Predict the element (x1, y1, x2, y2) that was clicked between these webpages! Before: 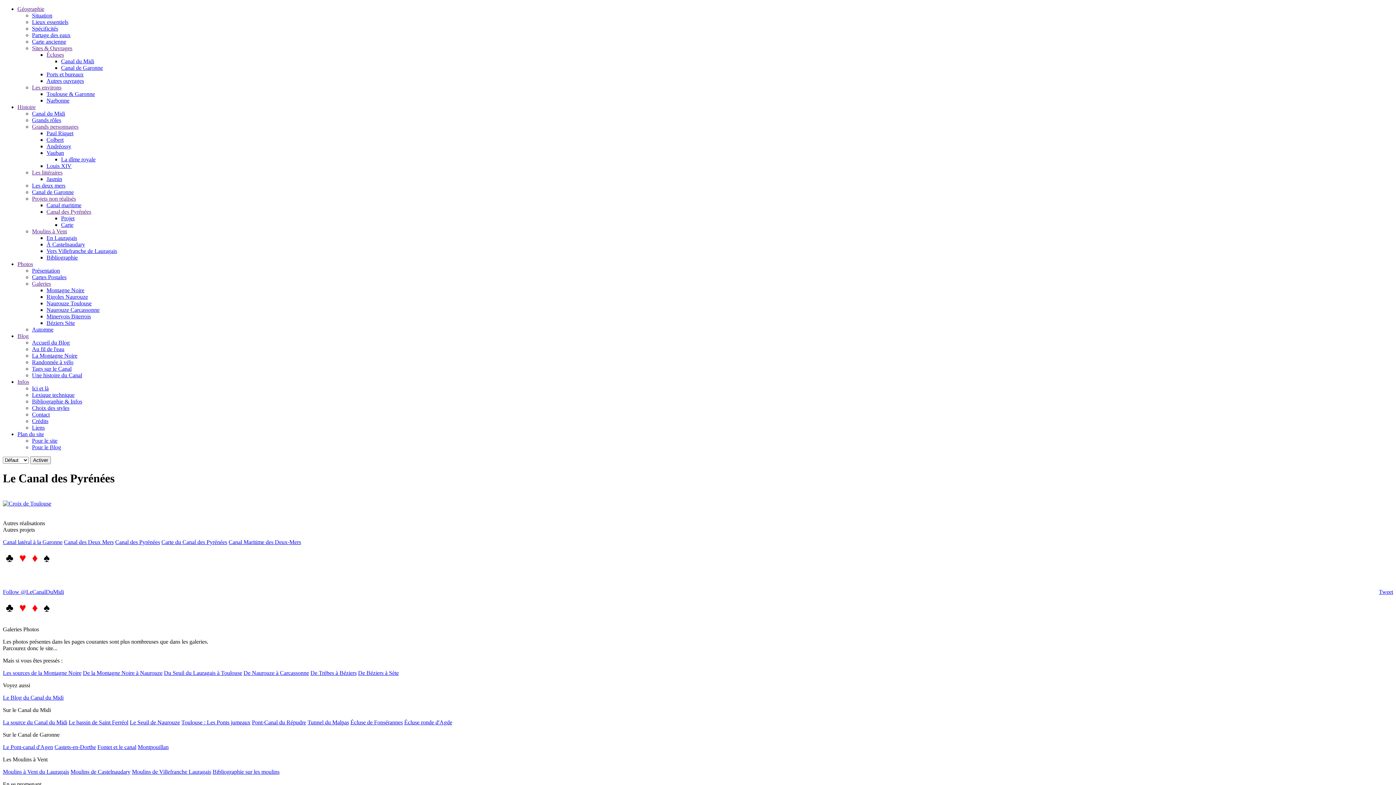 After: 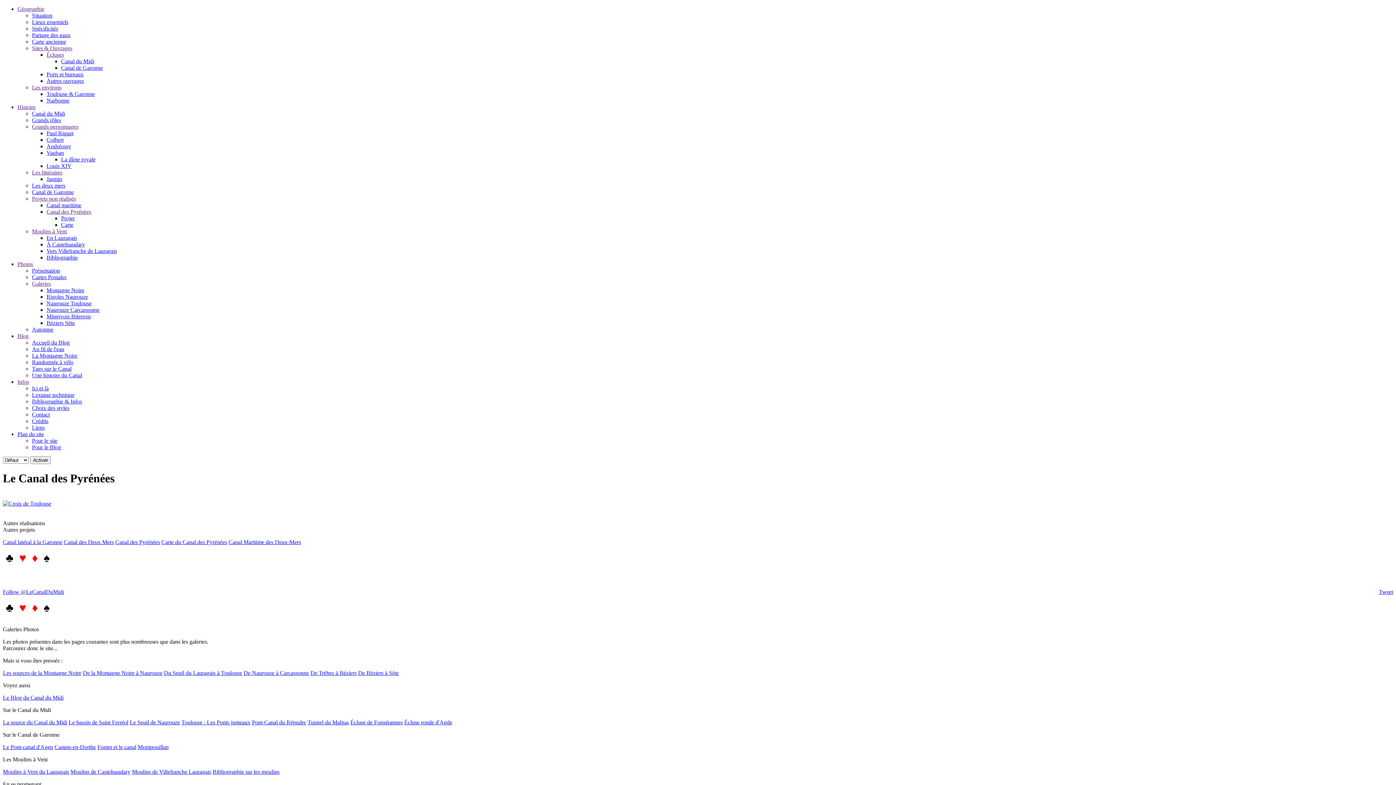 Action: label: Naurouze Carcassonne bbox: (46, 306, 99, 313)